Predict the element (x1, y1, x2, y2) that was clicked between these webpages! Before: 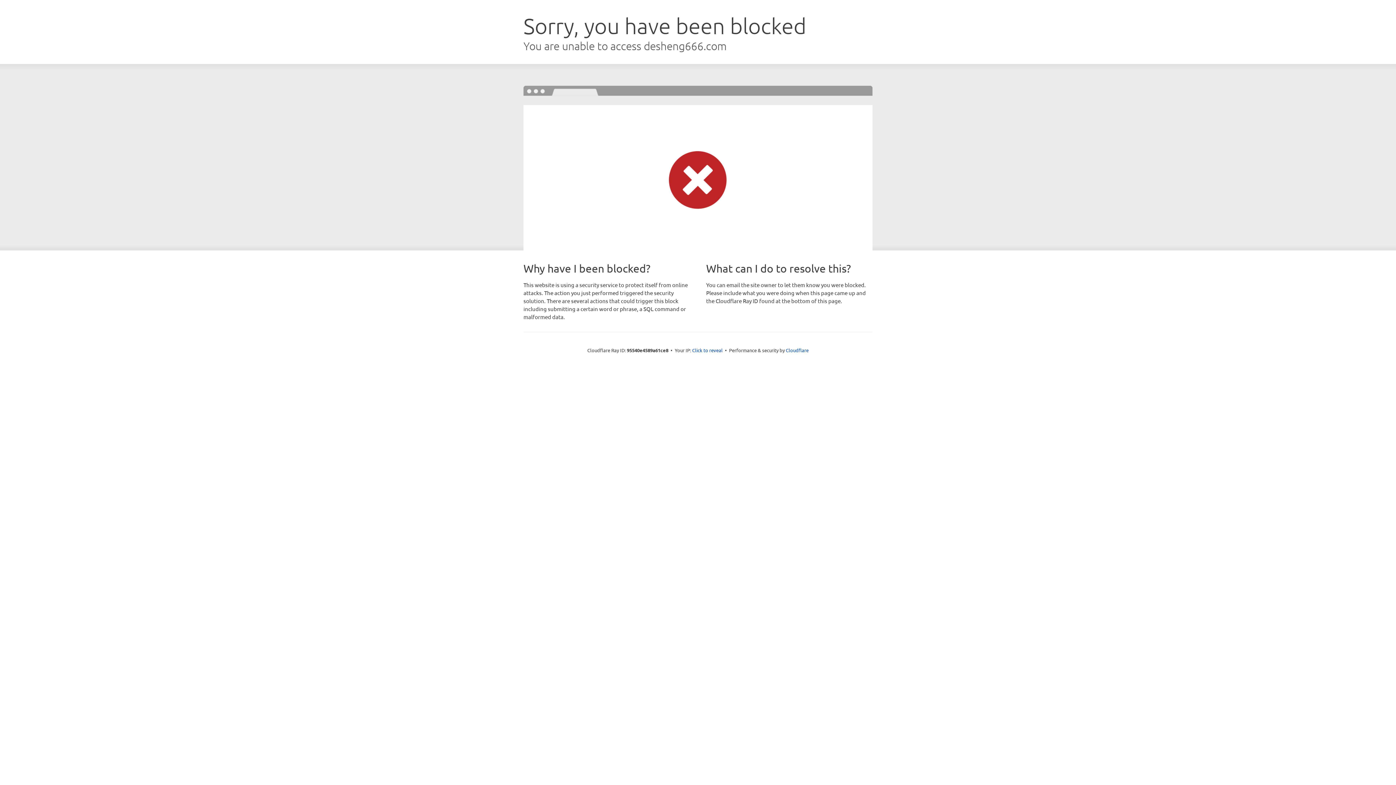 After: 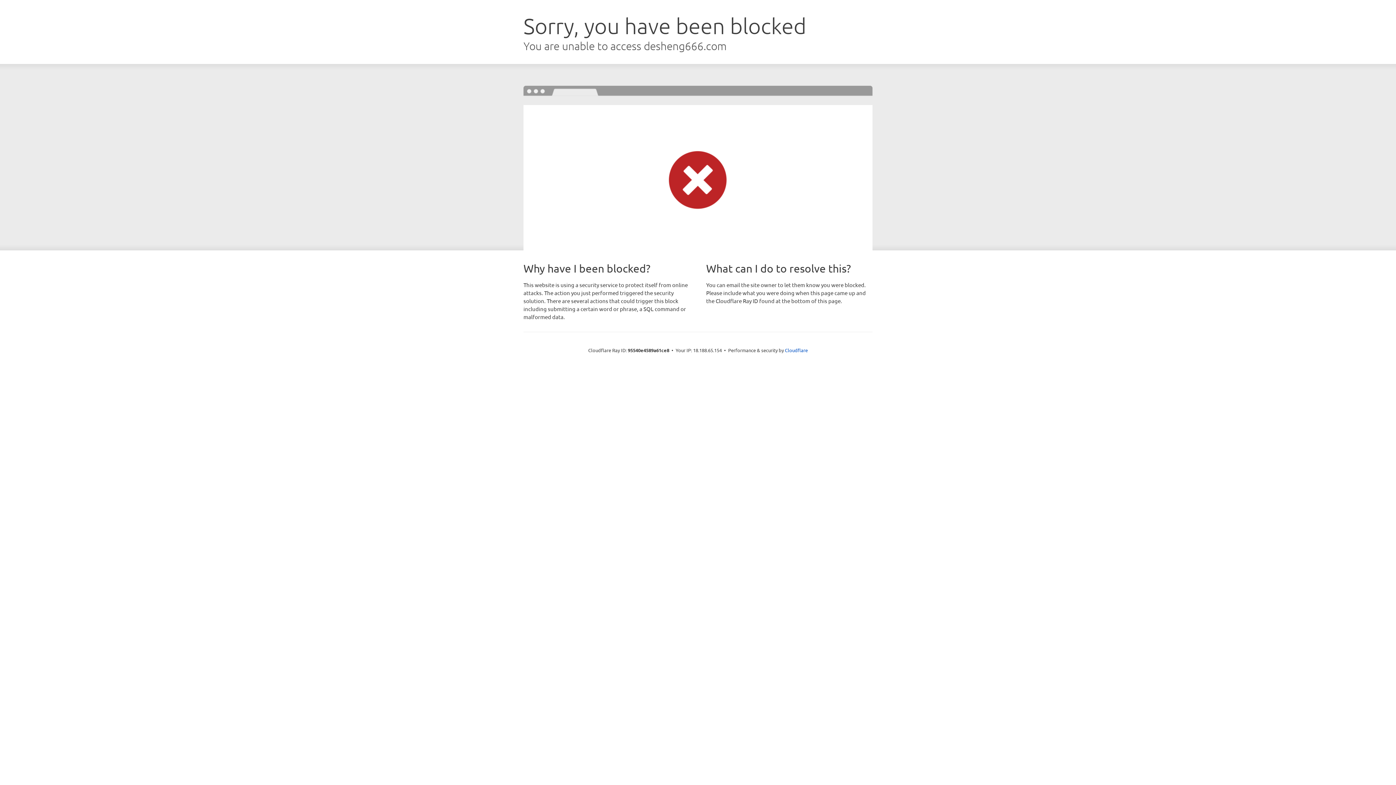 Action: label: Click to reveal bbox: (692, 346, 722, 353)